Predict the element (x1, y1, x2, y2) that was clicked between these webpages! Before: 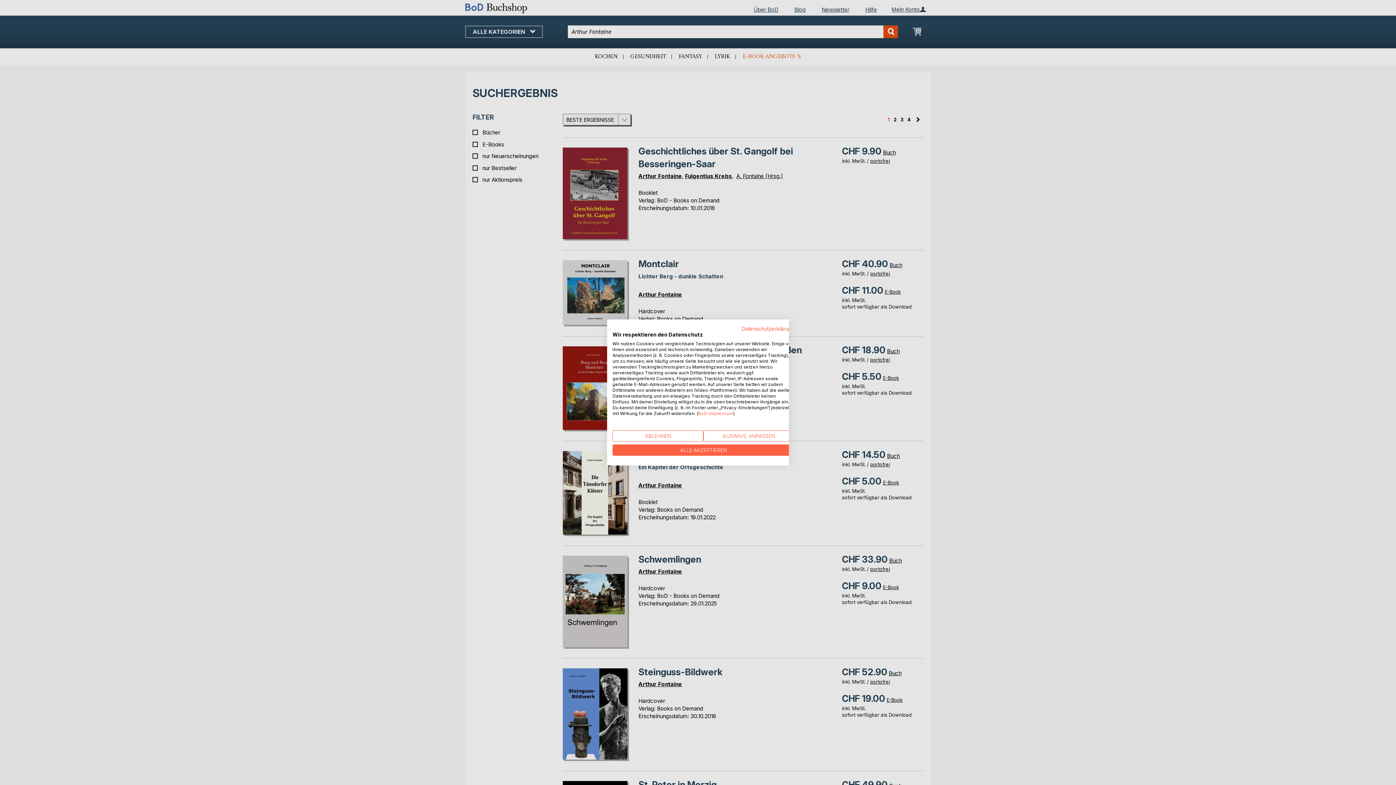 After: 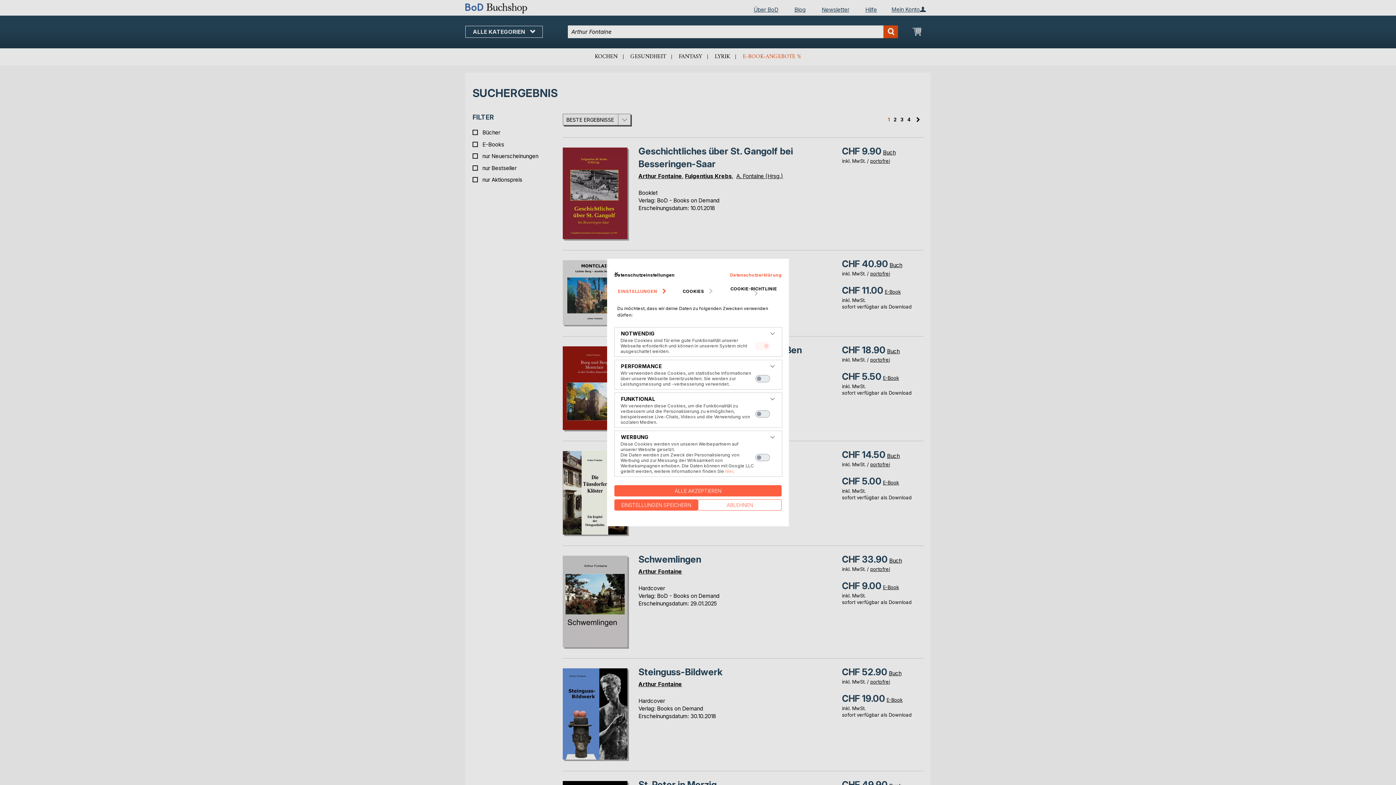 Action: bbox: (703, 430, 794, 441) label: cookie Einstellungen anpassen